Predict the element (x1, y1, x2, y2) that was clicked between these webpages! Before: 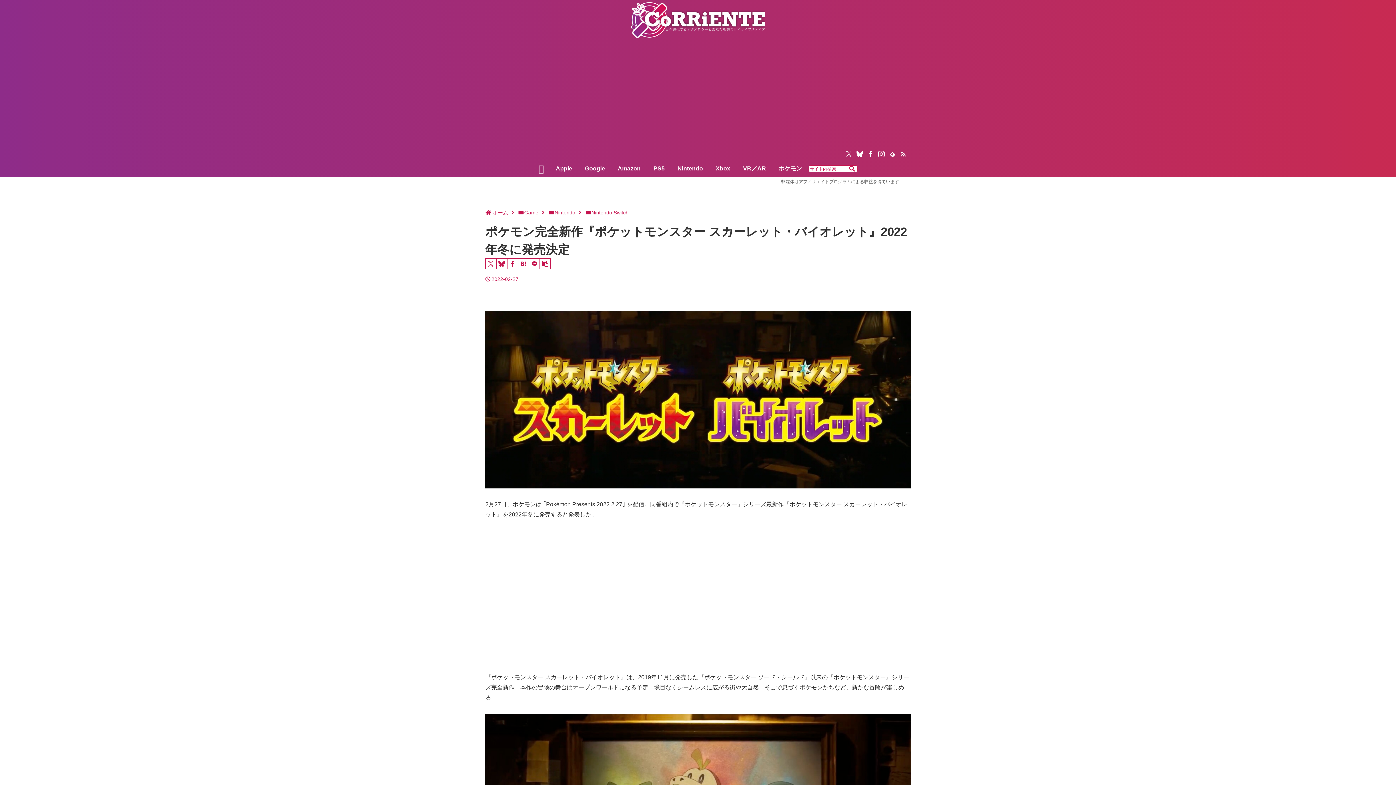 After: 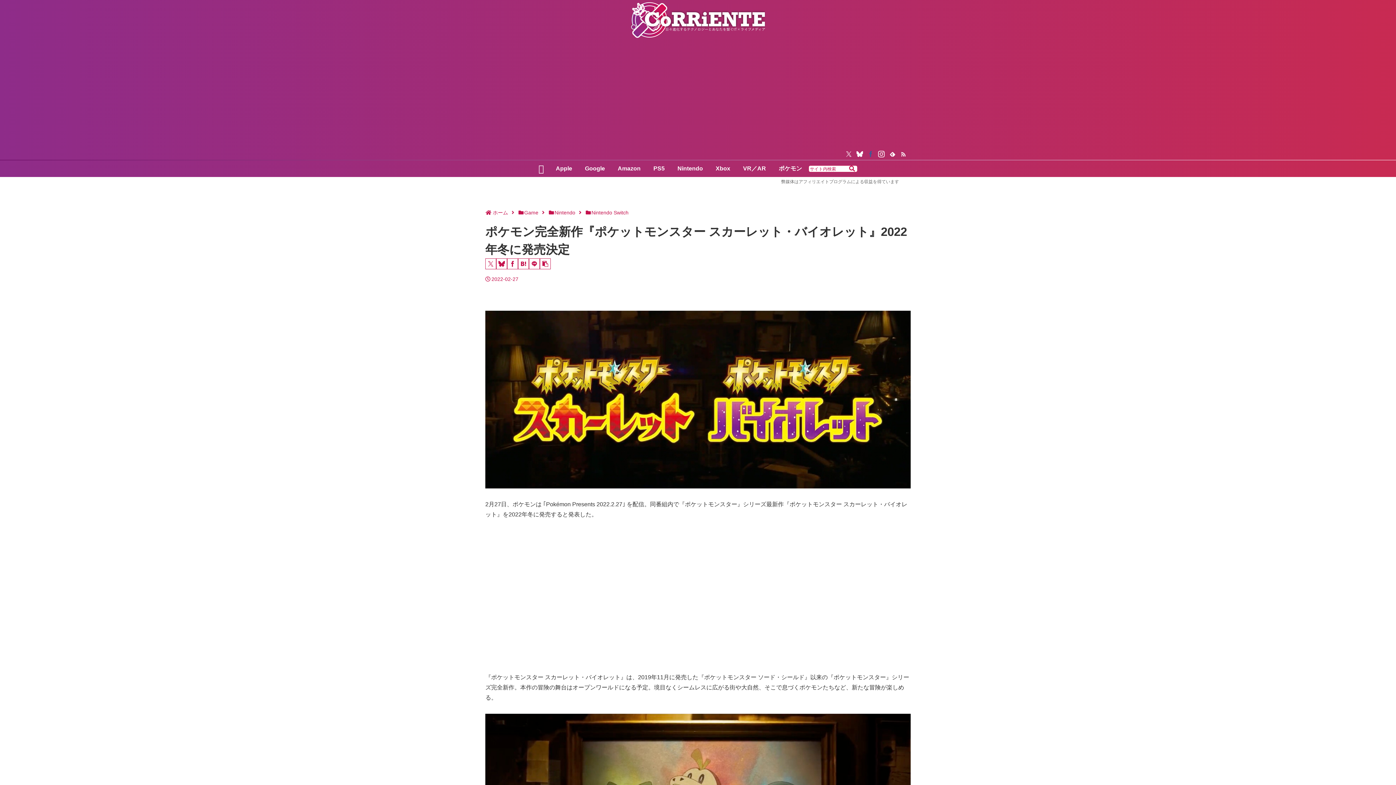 Action: bbox: (865, 148, 876, 159) label: Facebookをフォロー